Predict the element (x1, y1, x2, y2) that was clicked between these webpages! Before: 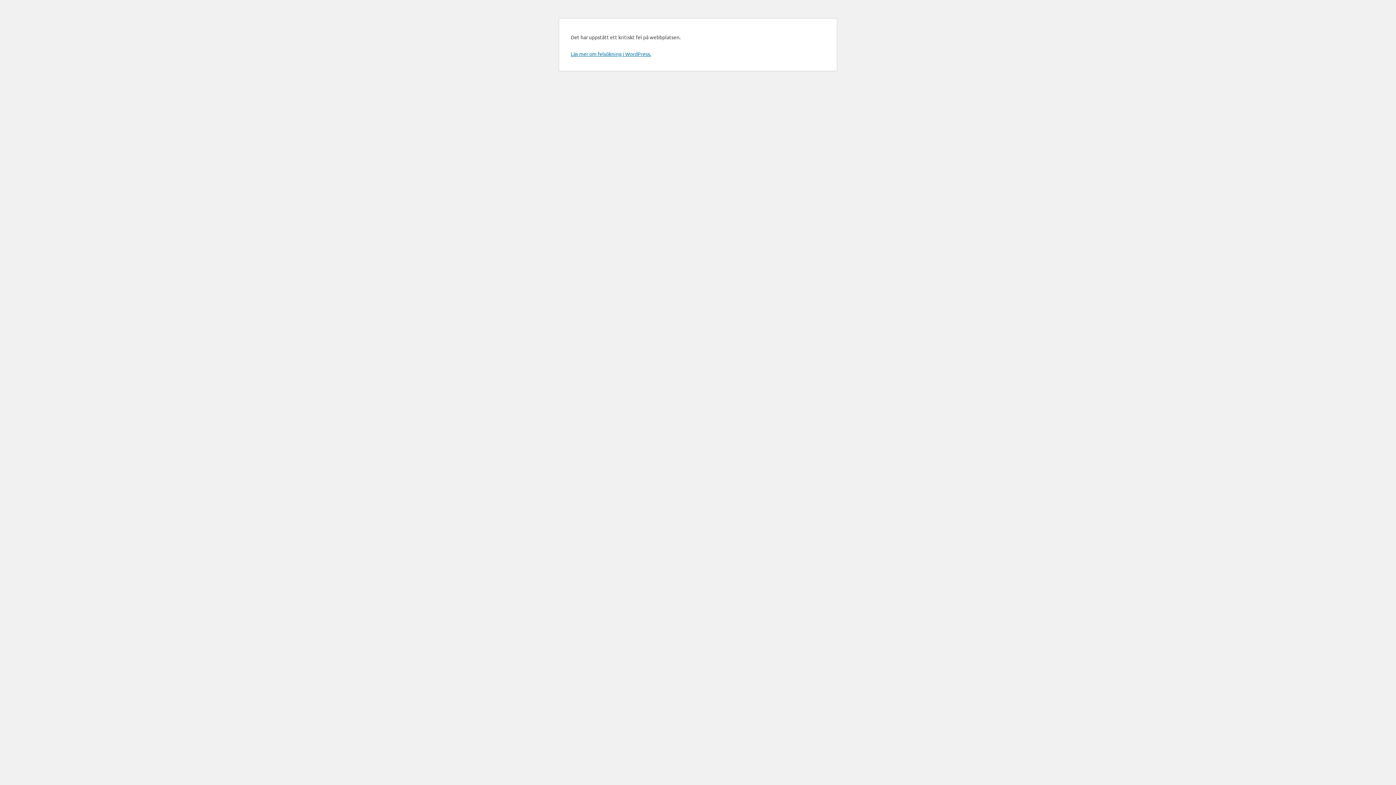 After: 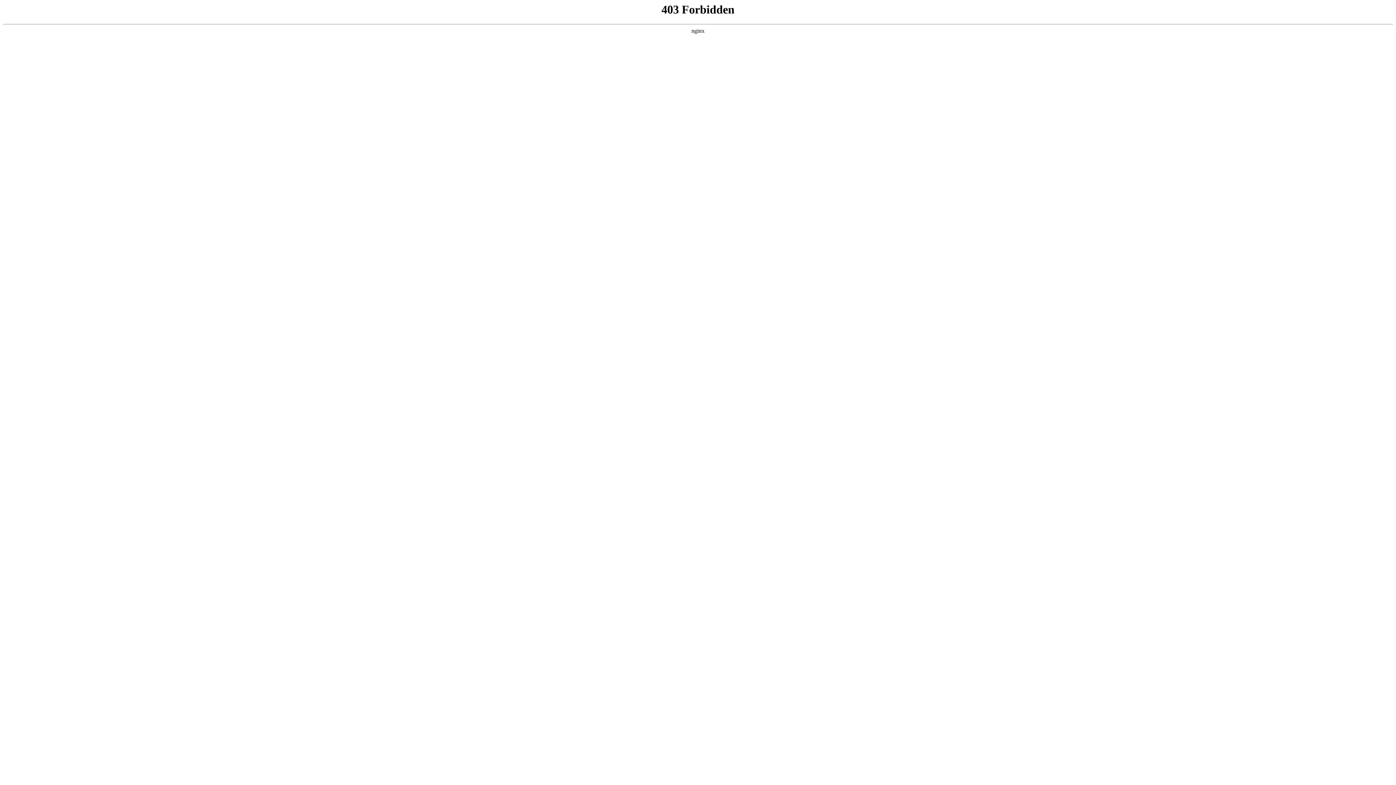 Action: label: Läs mer om felsökning i WordPress. bbox: (570, 50, 651, 57)